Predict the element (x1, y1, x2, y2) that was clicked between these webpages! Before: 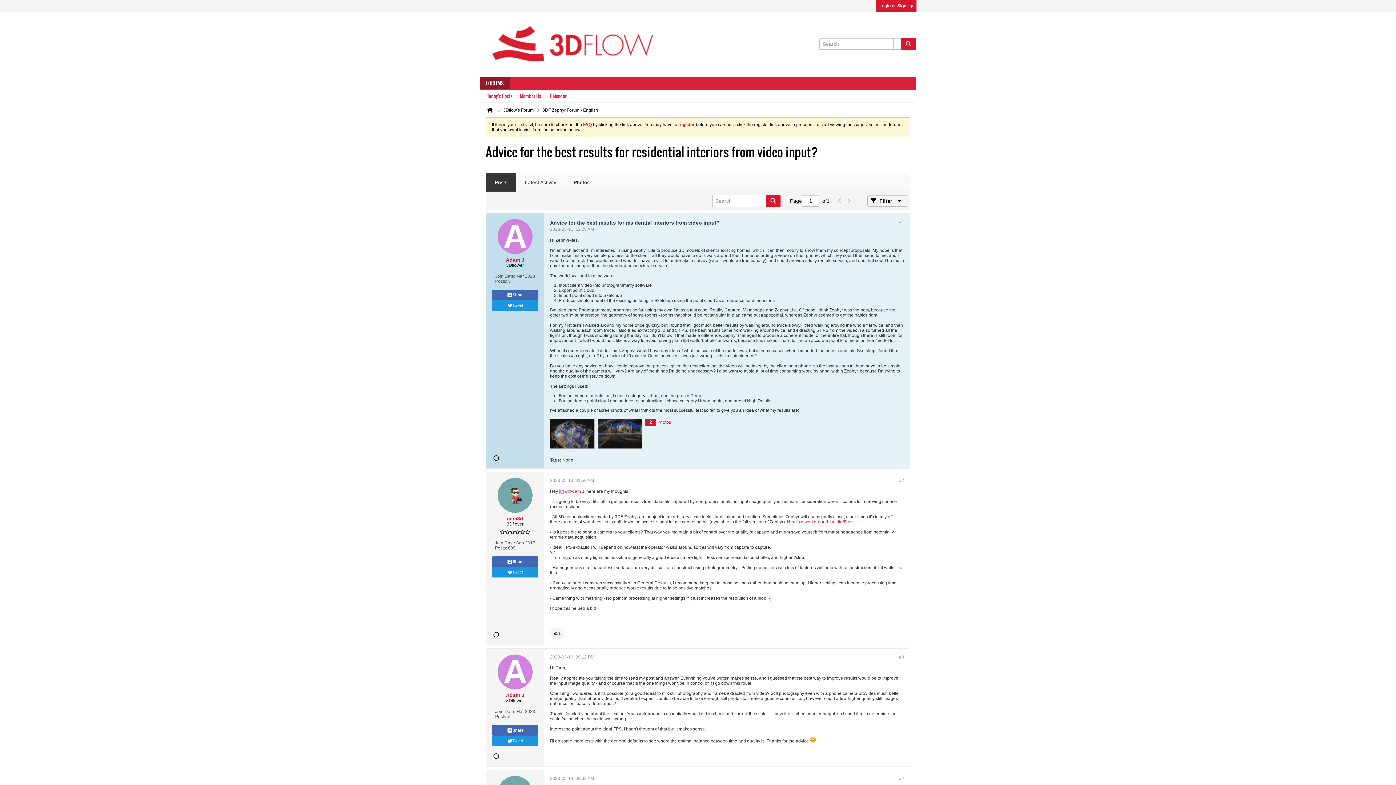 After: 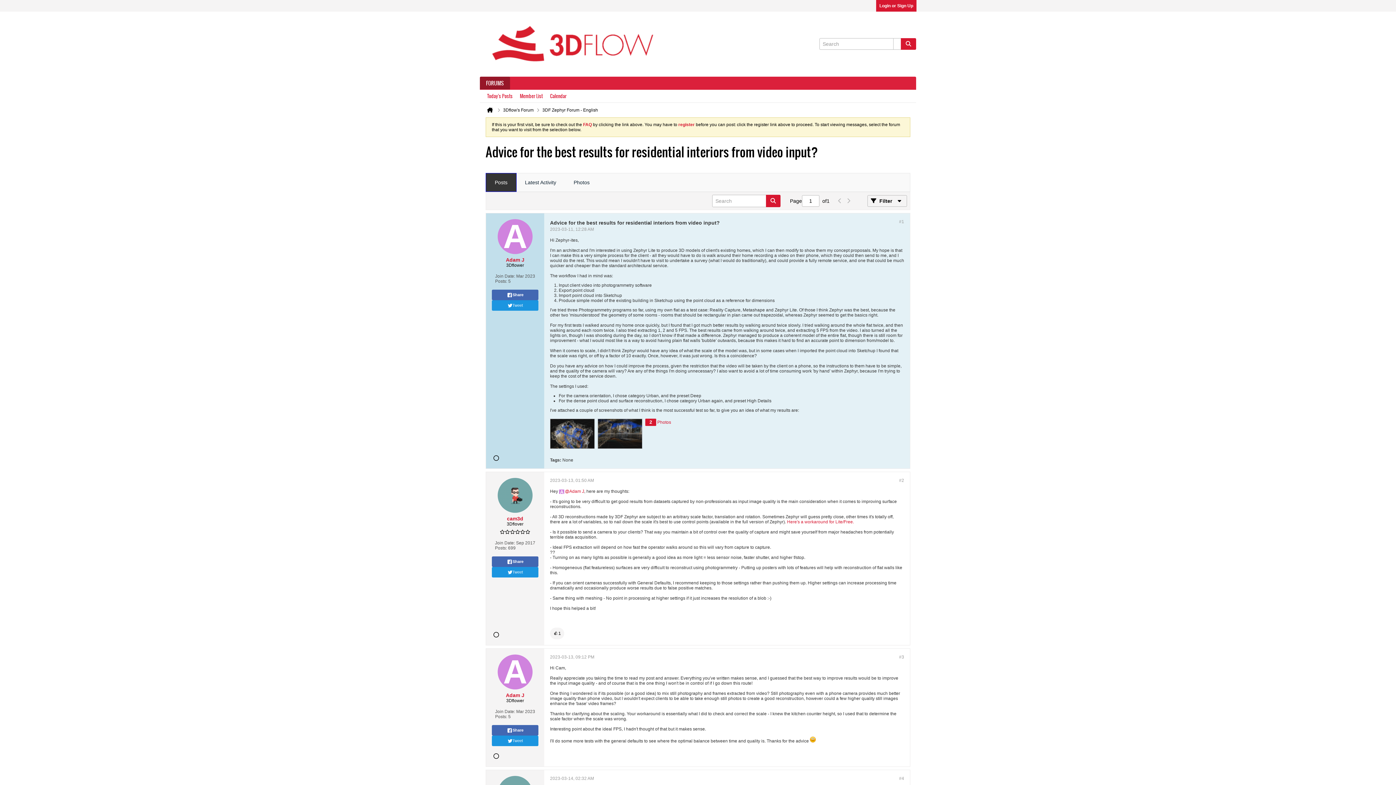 Action: bbox: (486, 173, 516, 191) label: Posts